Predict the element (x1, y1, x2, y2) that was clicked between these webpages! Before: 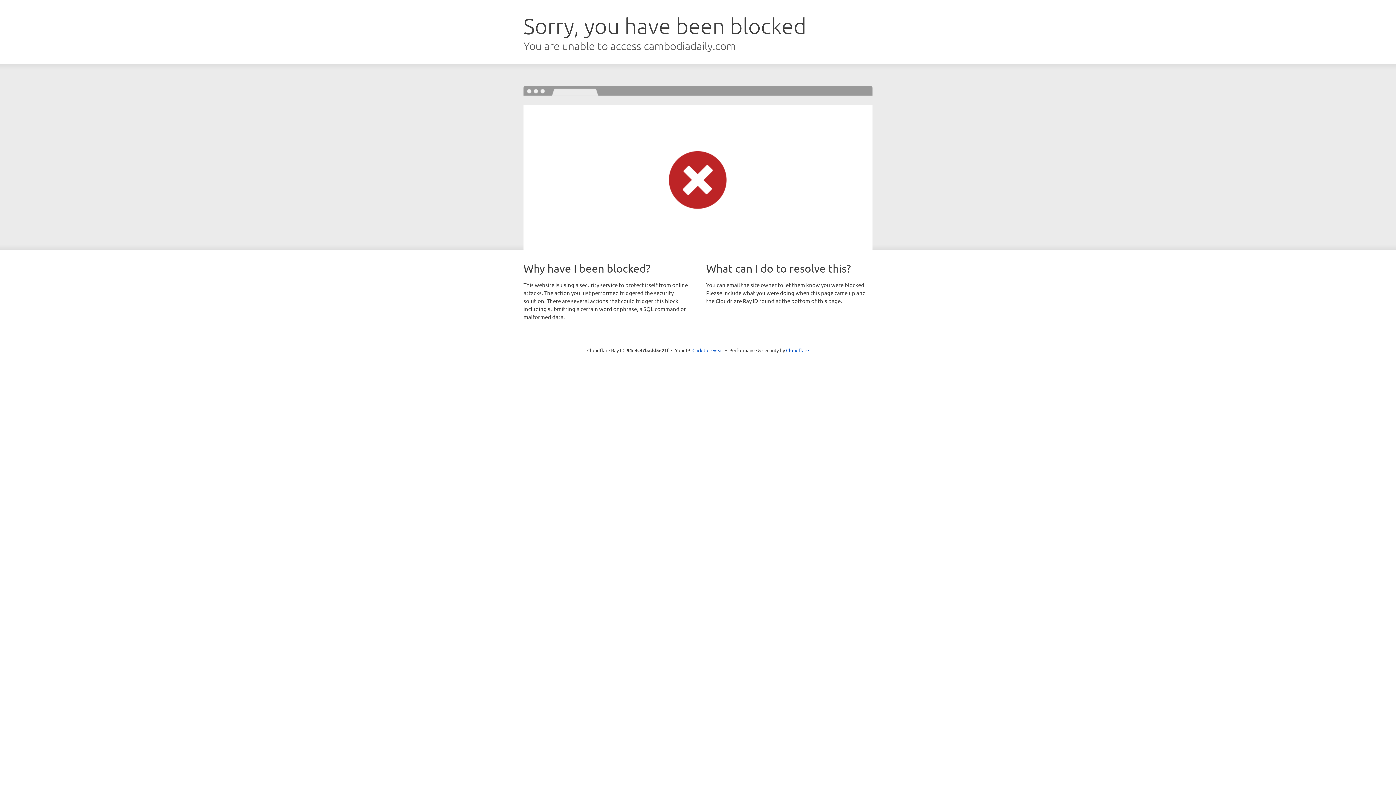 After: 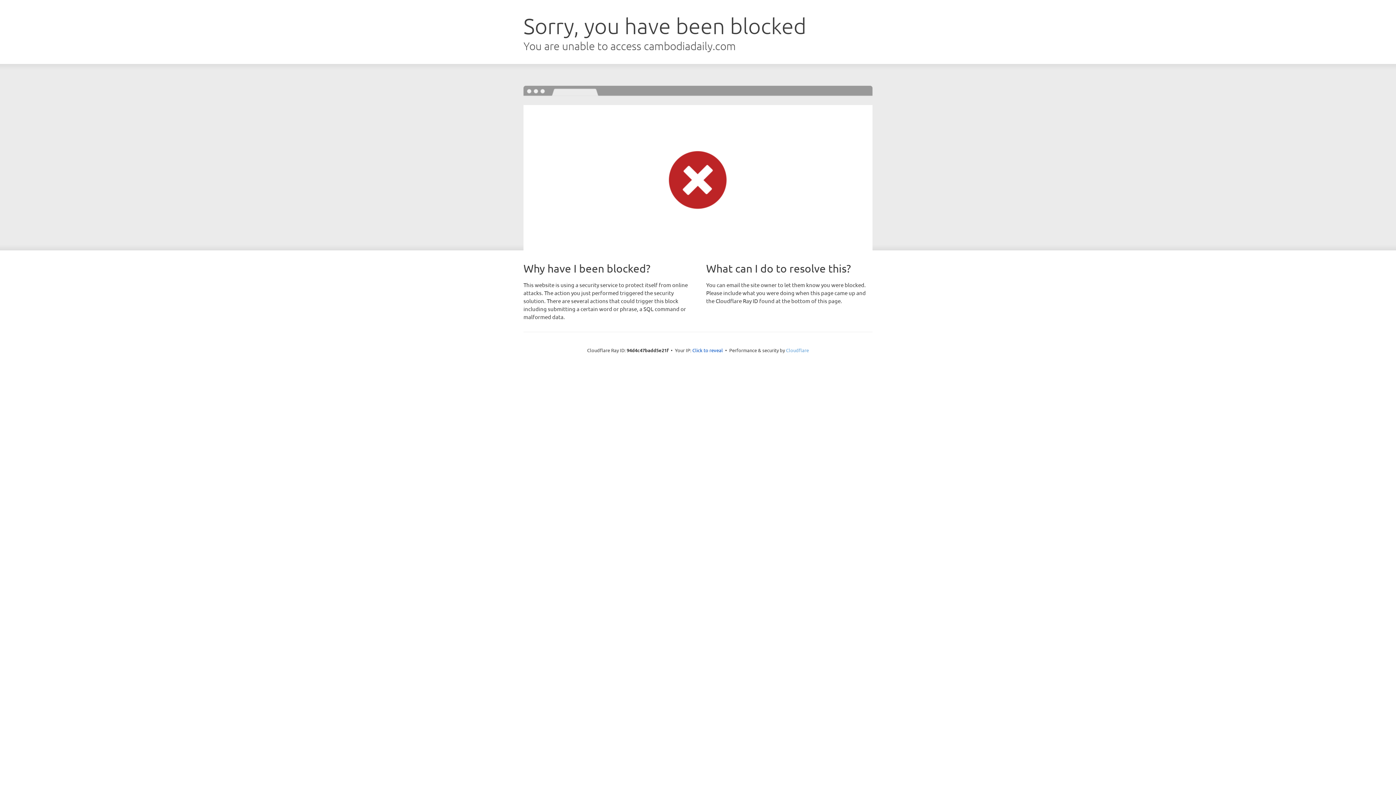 Action: bbox: (786, 347, 809, 353) label: Cloudflare